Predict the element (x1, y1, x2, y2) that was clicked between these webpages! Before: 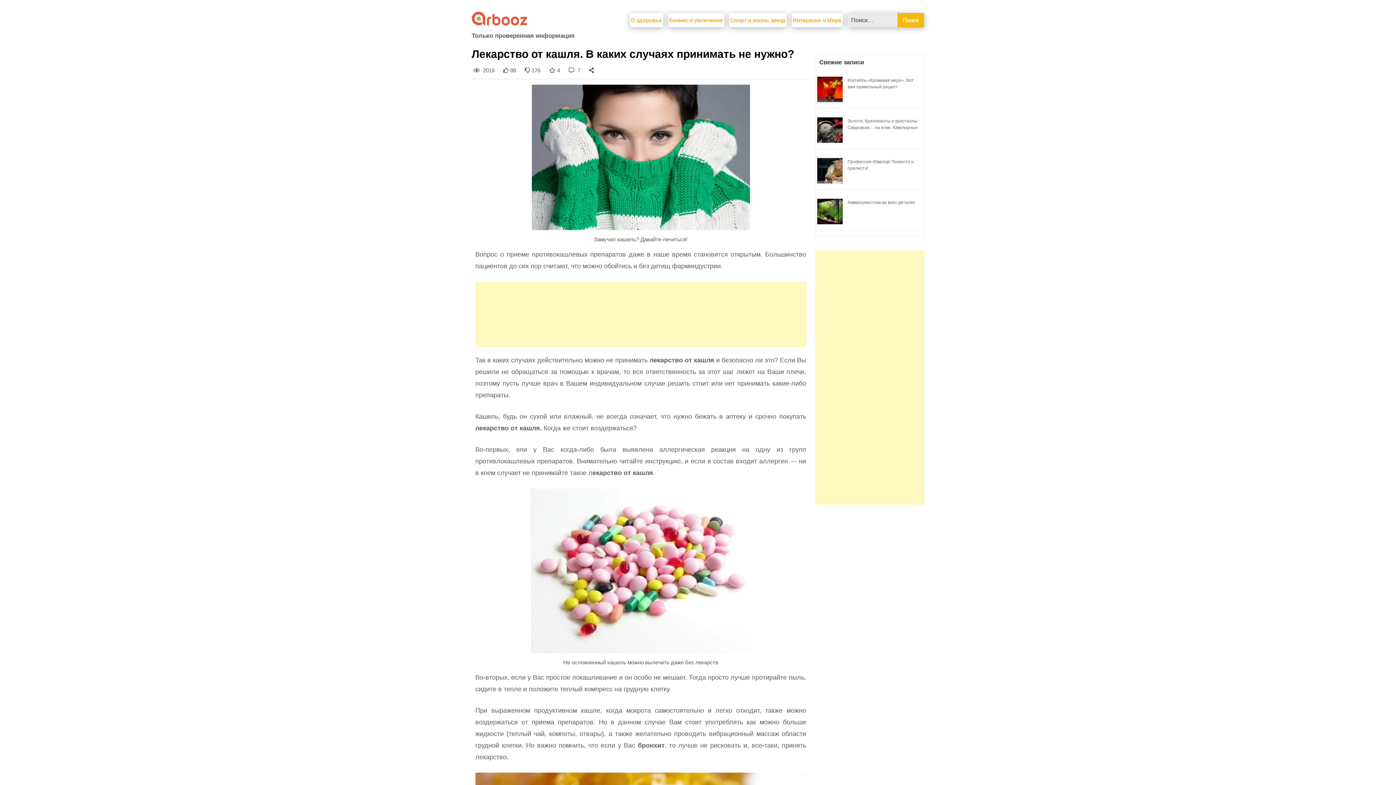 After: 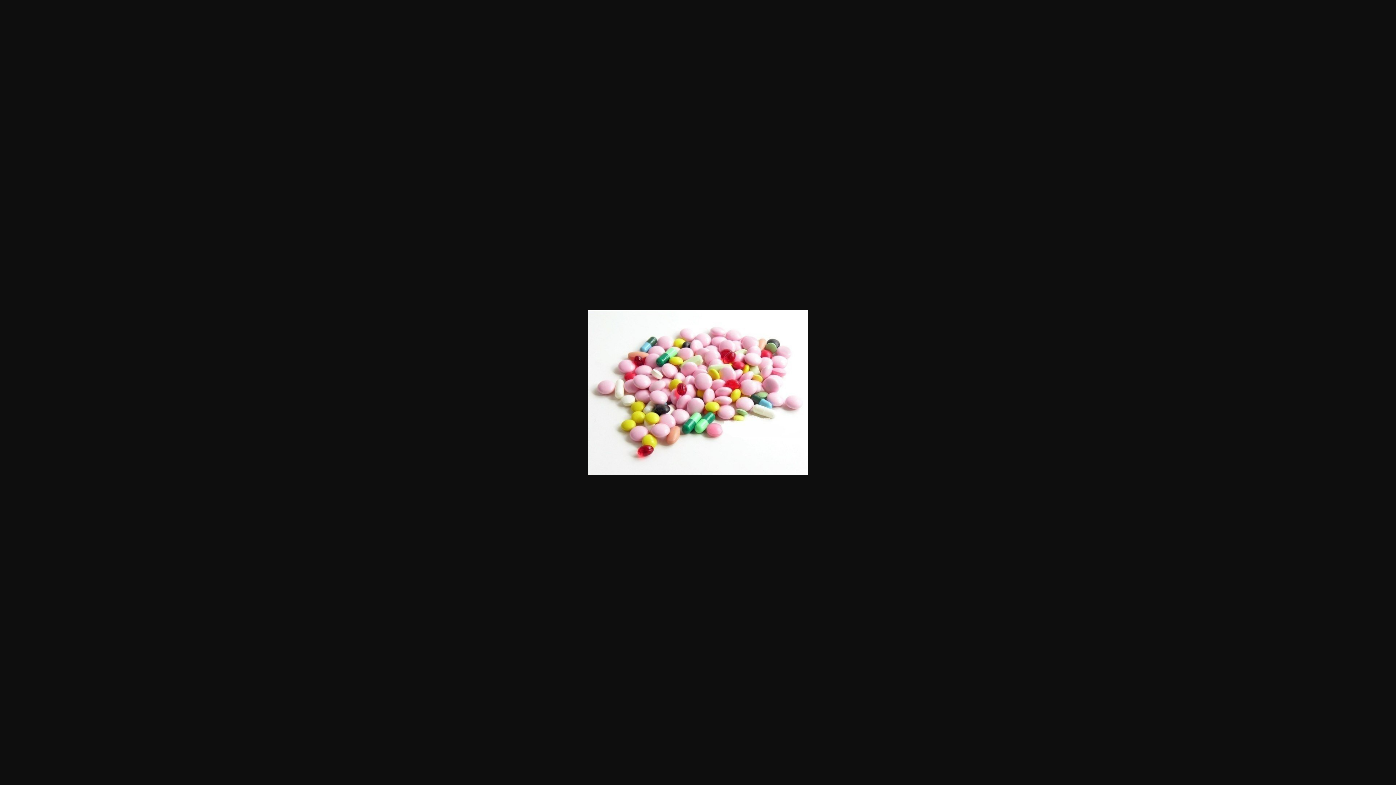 Action: bbox: (531, 488, 750, 653)